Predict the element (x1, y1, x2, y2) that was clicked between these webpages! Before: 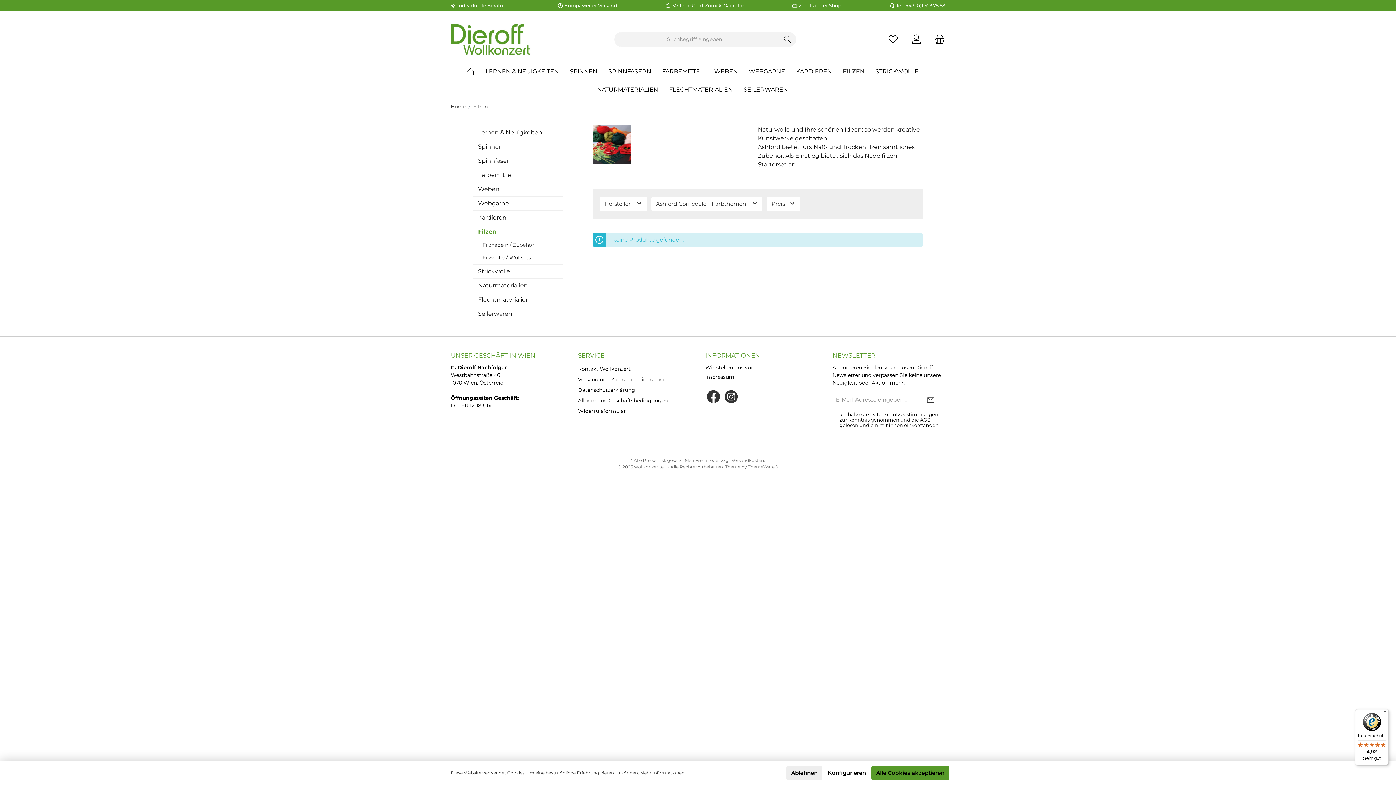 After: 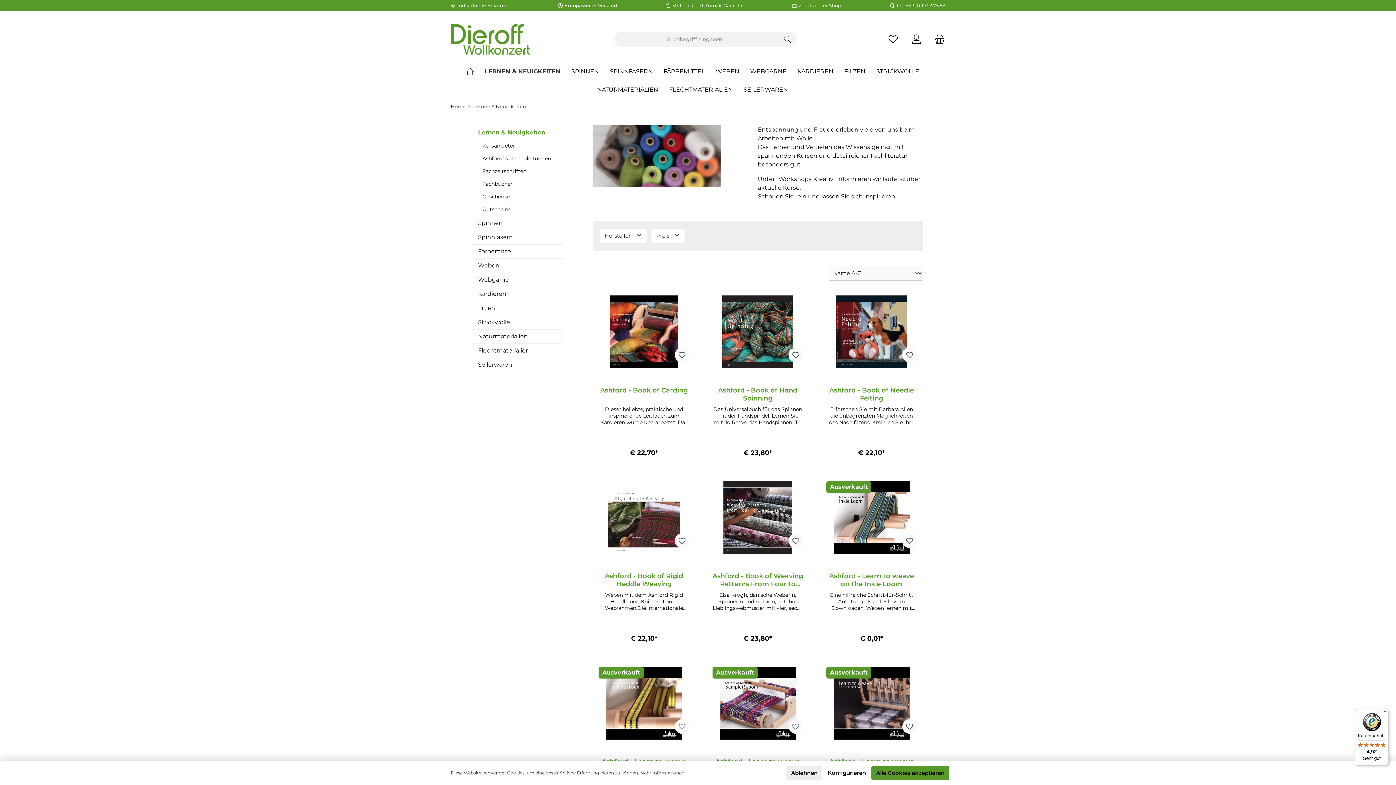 Action: bbox: (485, 62, 570, 80) label: LERNEN & NEUIGKEITEN